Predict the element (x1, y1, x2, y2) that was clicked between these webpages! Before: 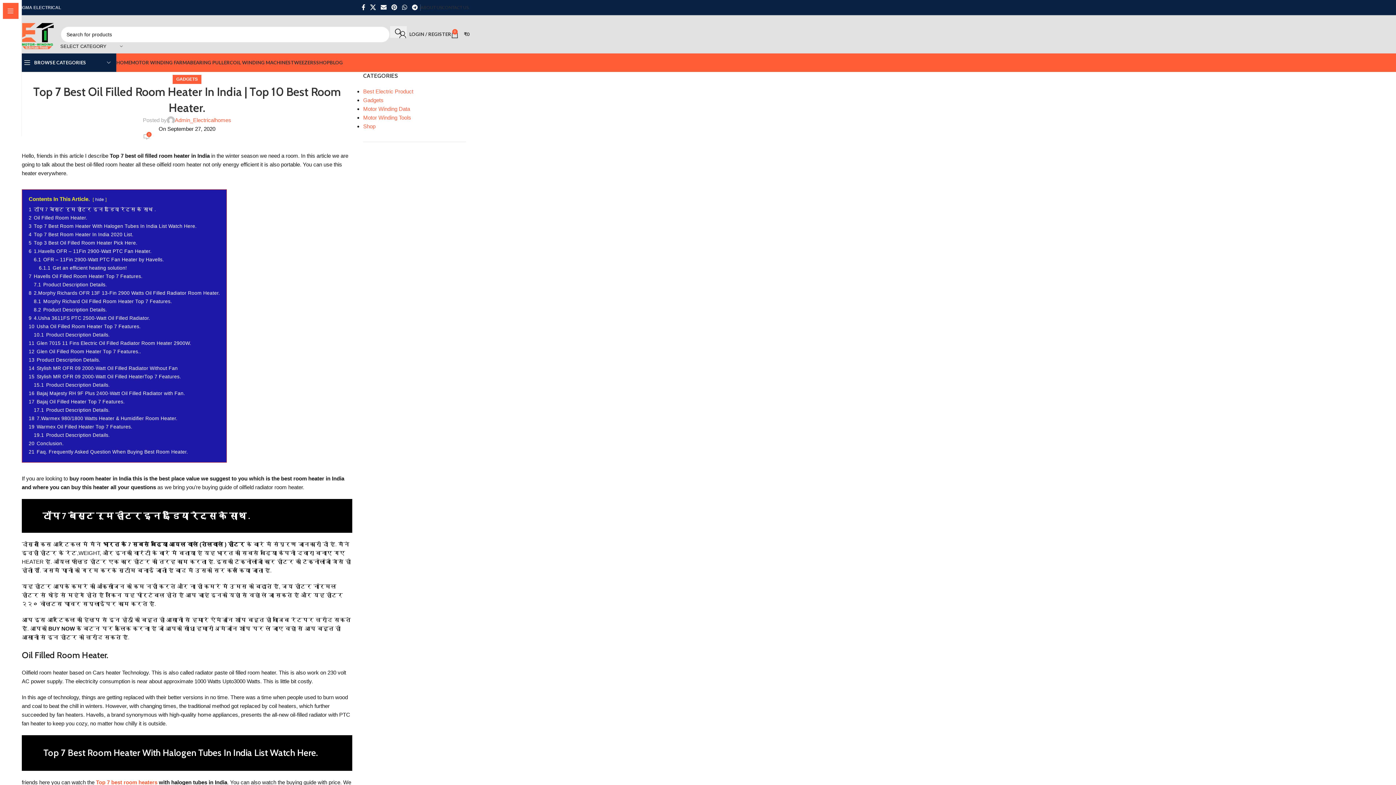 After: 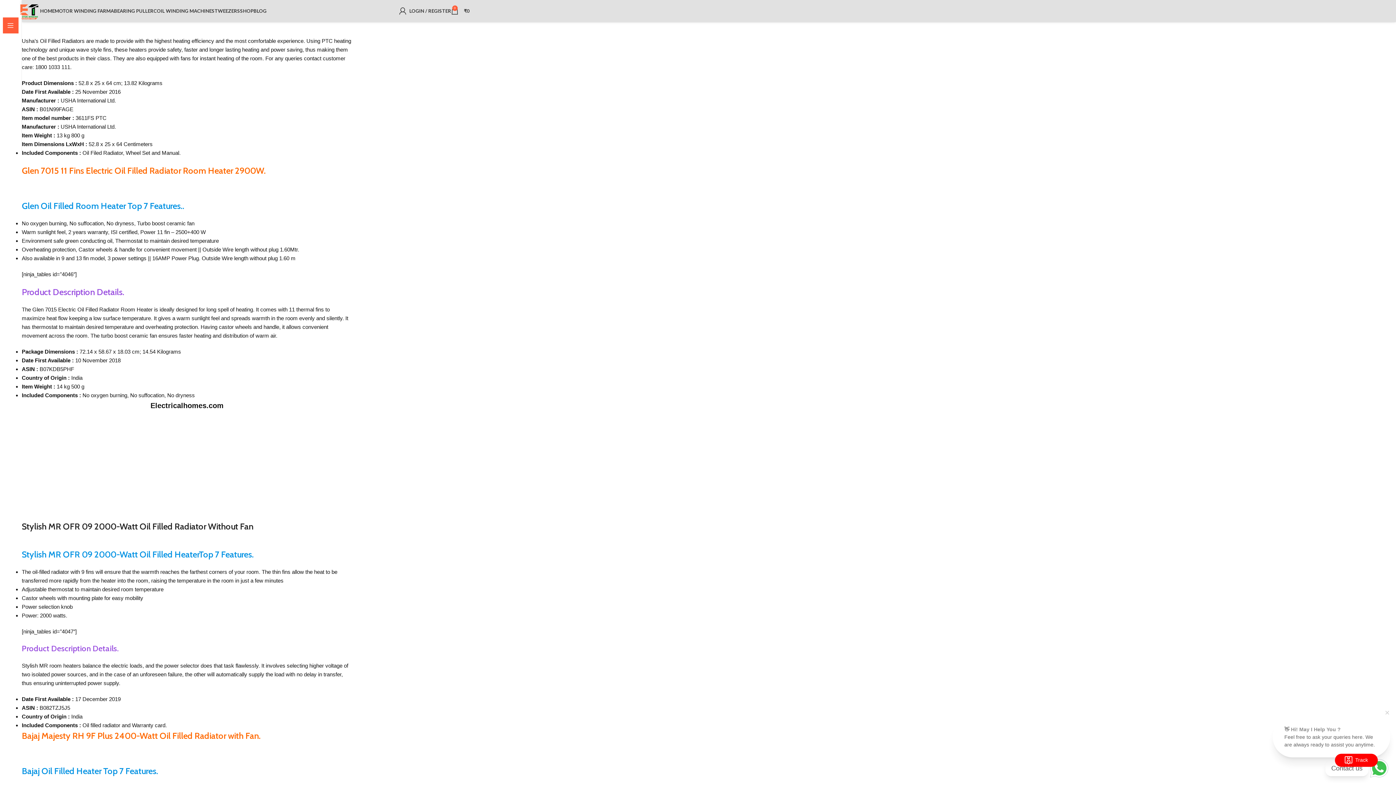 Action: bbox: (33, 332, 109, 337) label: 10.1 Product Description Details.